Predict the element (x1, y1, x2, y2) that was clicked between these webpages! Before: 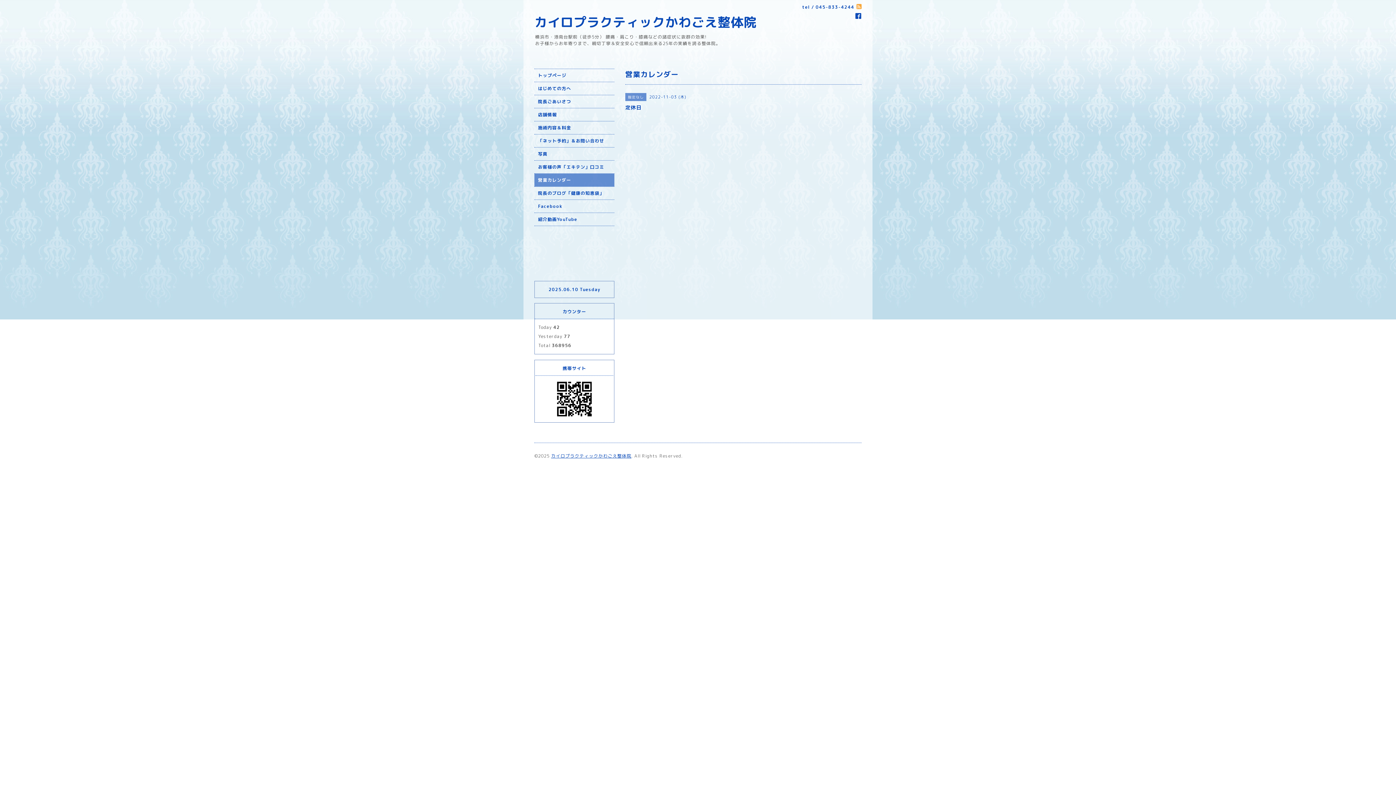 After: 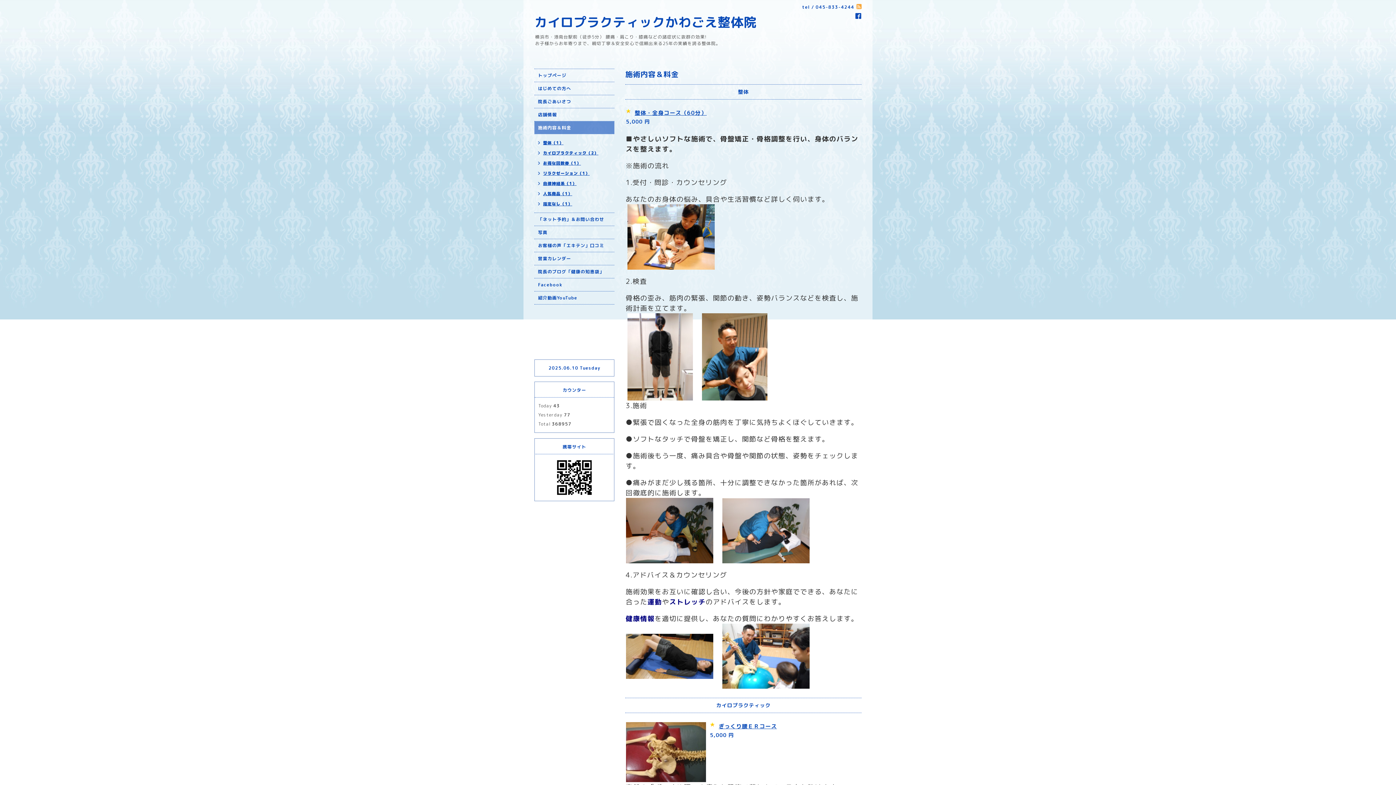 Action: bbox: (534, 121, 614, 134) label: 施術内容＆料金